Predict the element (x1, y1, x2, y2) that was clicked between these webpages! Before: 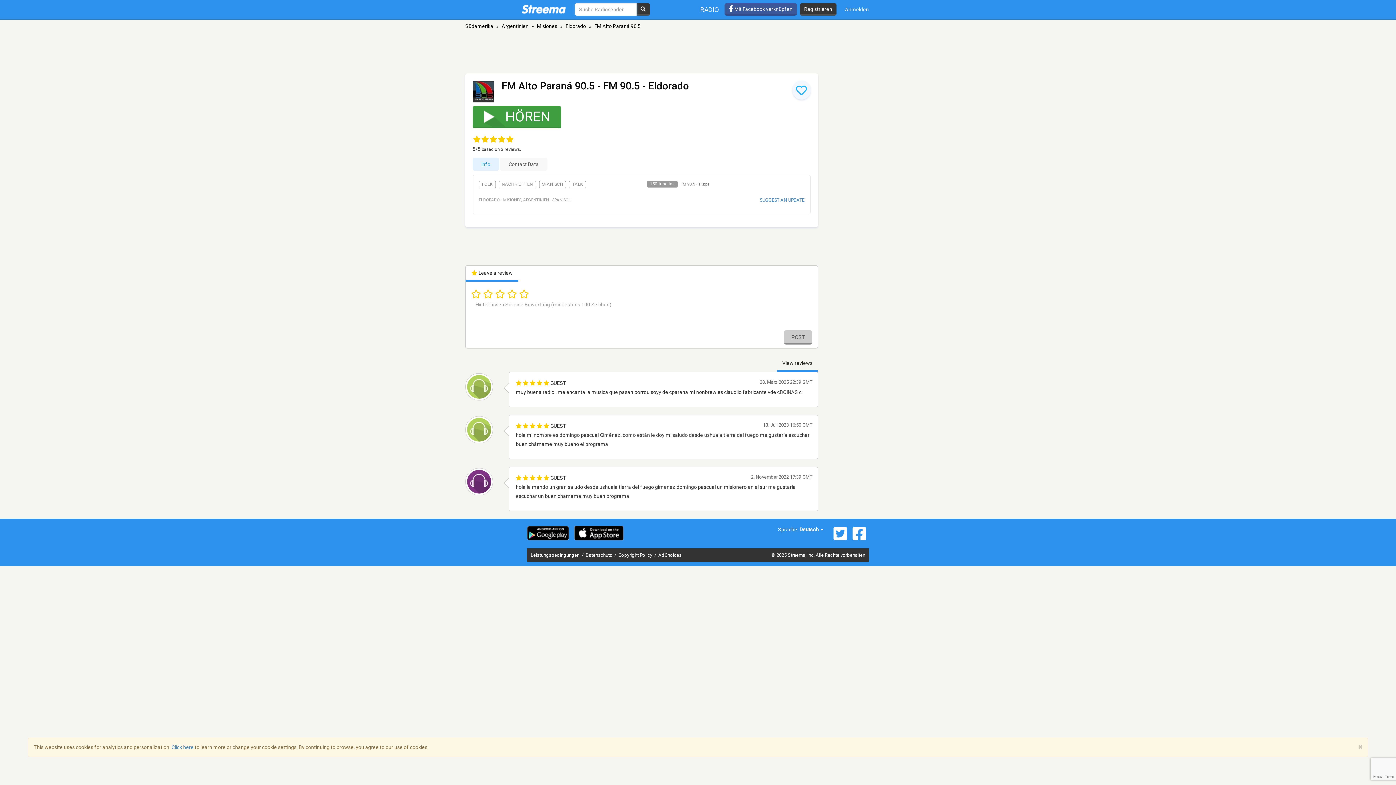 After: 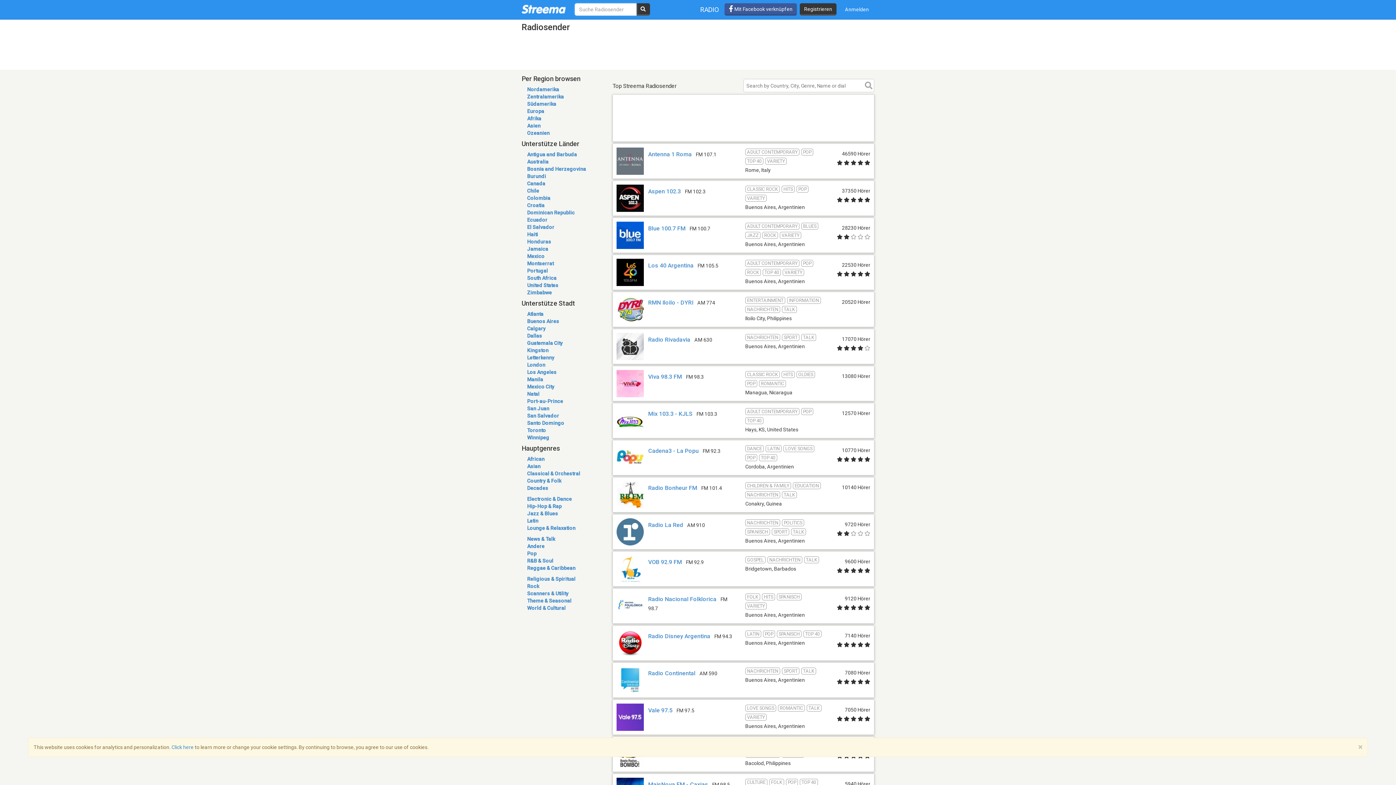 Action: bbox: (694, 0, 724, 19) label: RADIO